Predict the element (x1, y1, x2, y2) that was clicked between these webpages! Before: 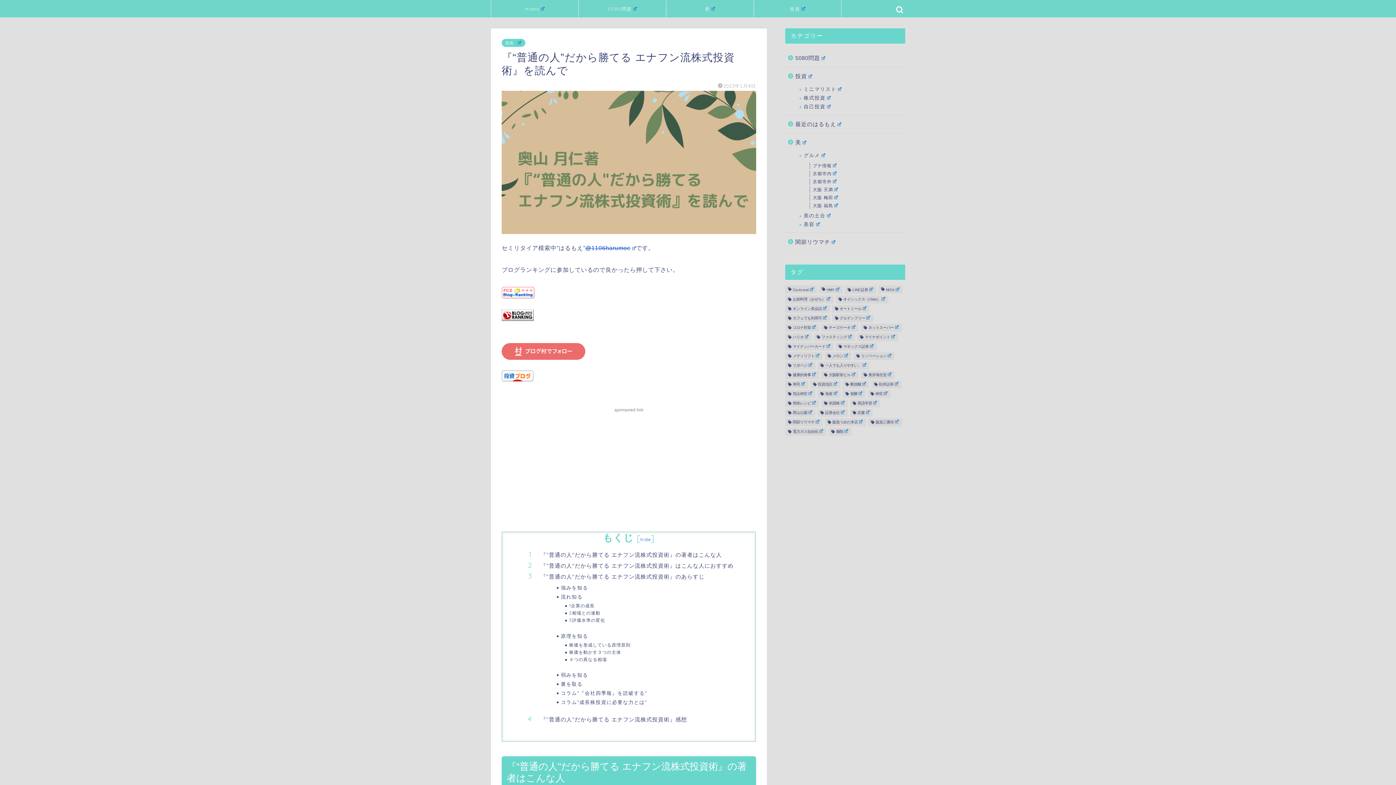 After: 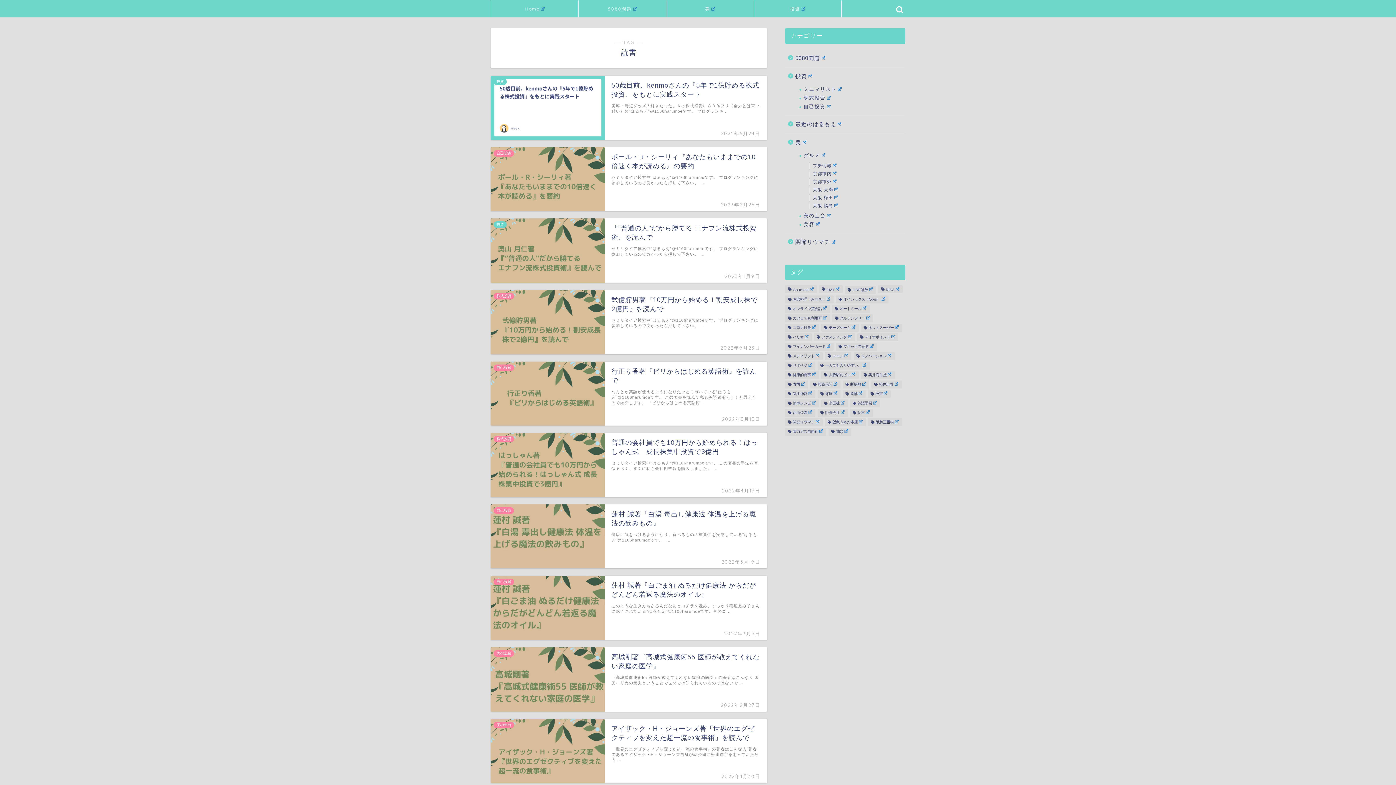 Action: label: 読書 (18個の項目) bbox: (850, 409, 873, 417)